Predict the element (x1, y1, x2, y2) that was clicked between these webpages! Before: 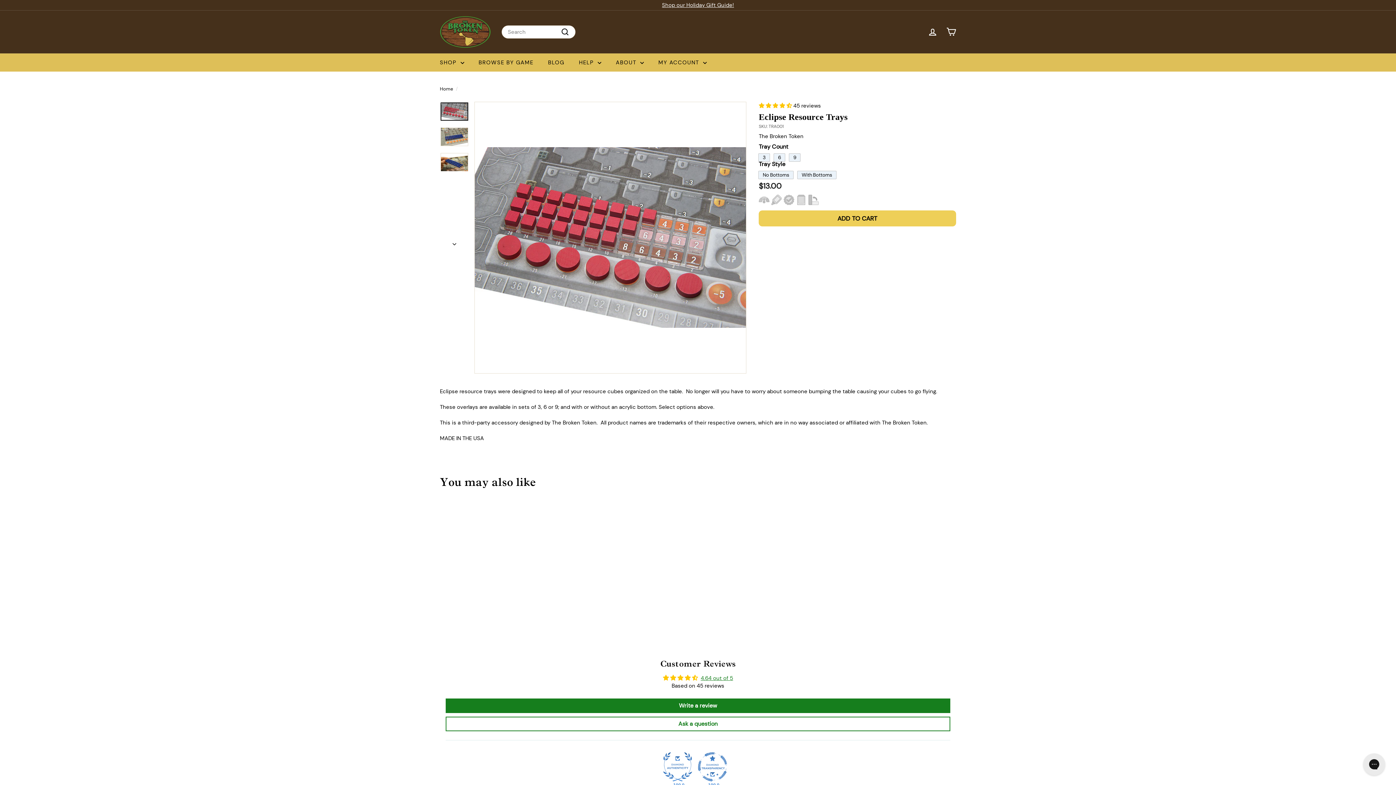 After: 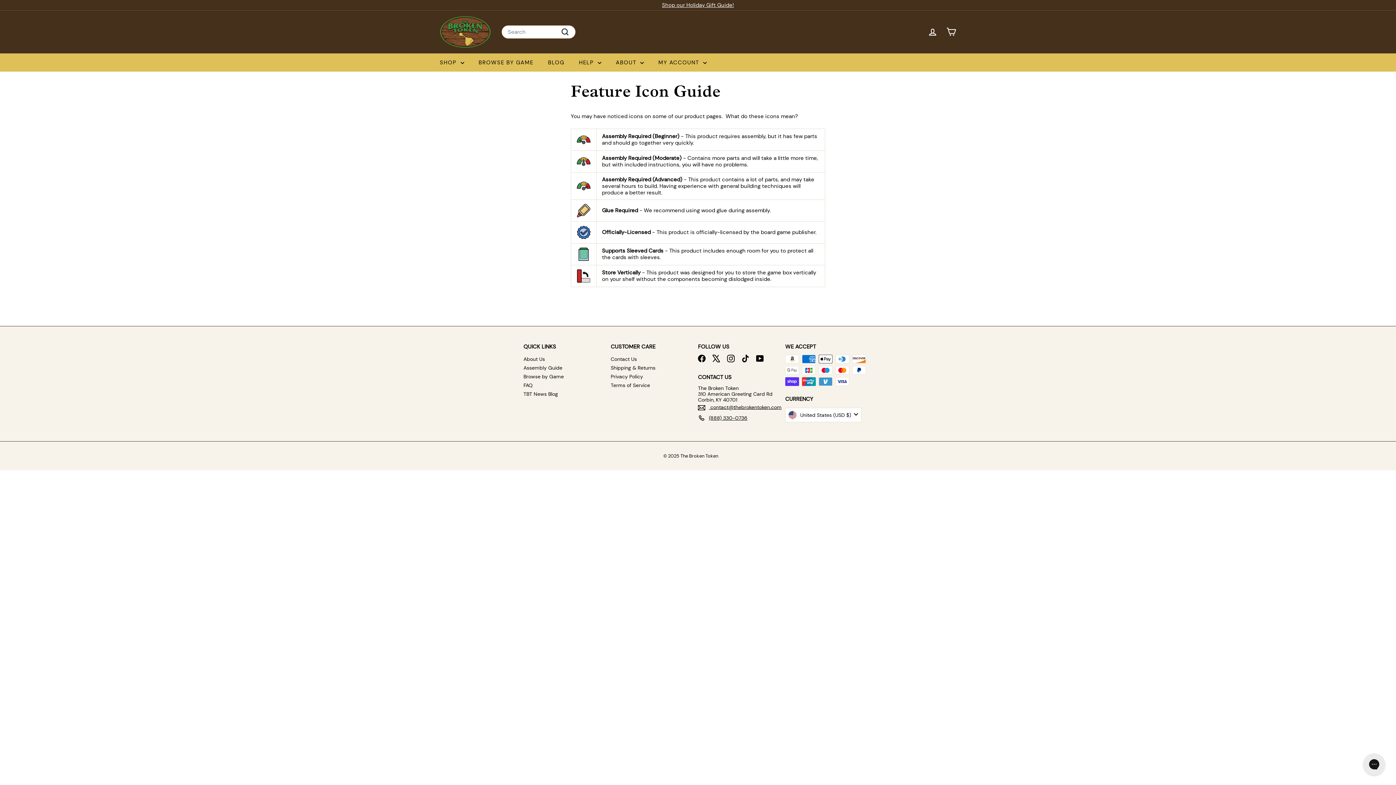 Action: bbox: (758, 199, 819, 207) label:     